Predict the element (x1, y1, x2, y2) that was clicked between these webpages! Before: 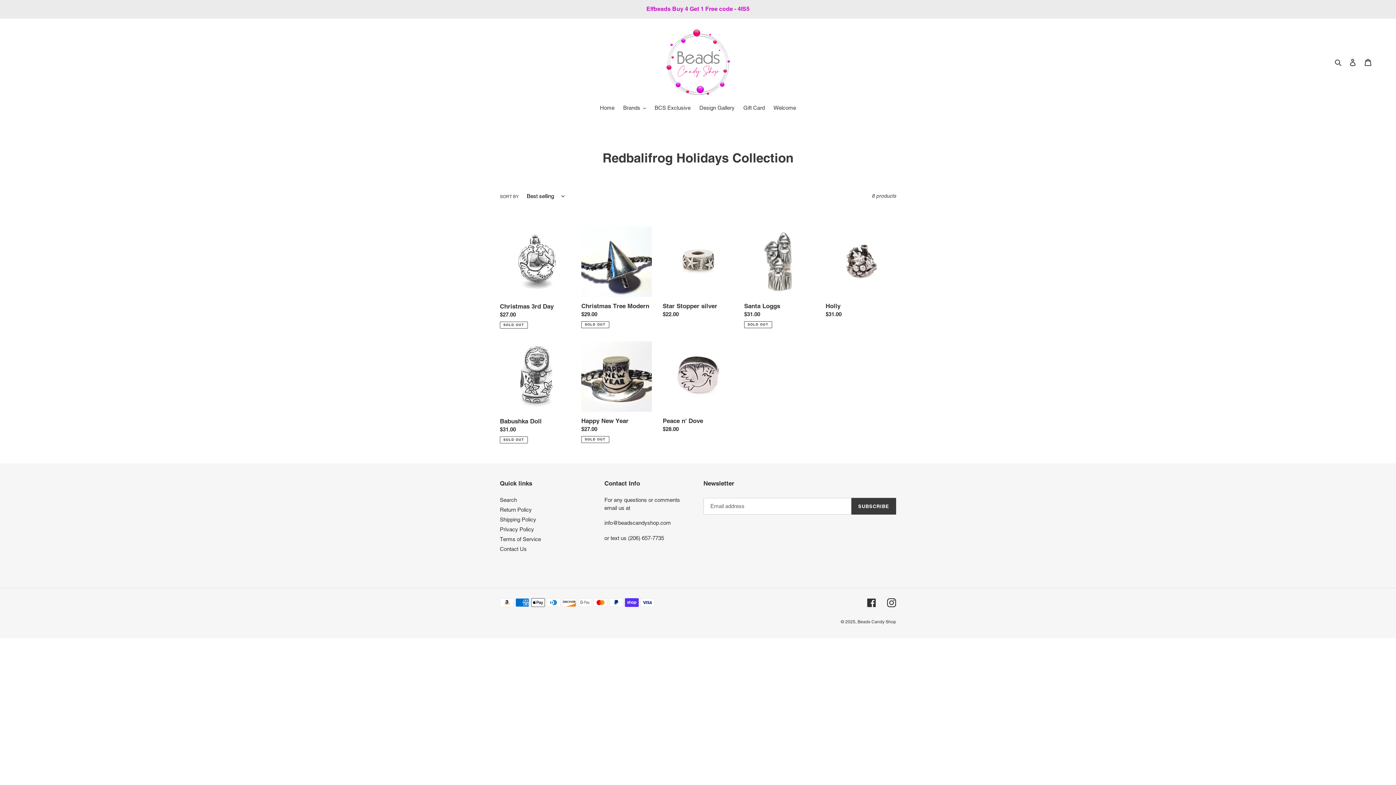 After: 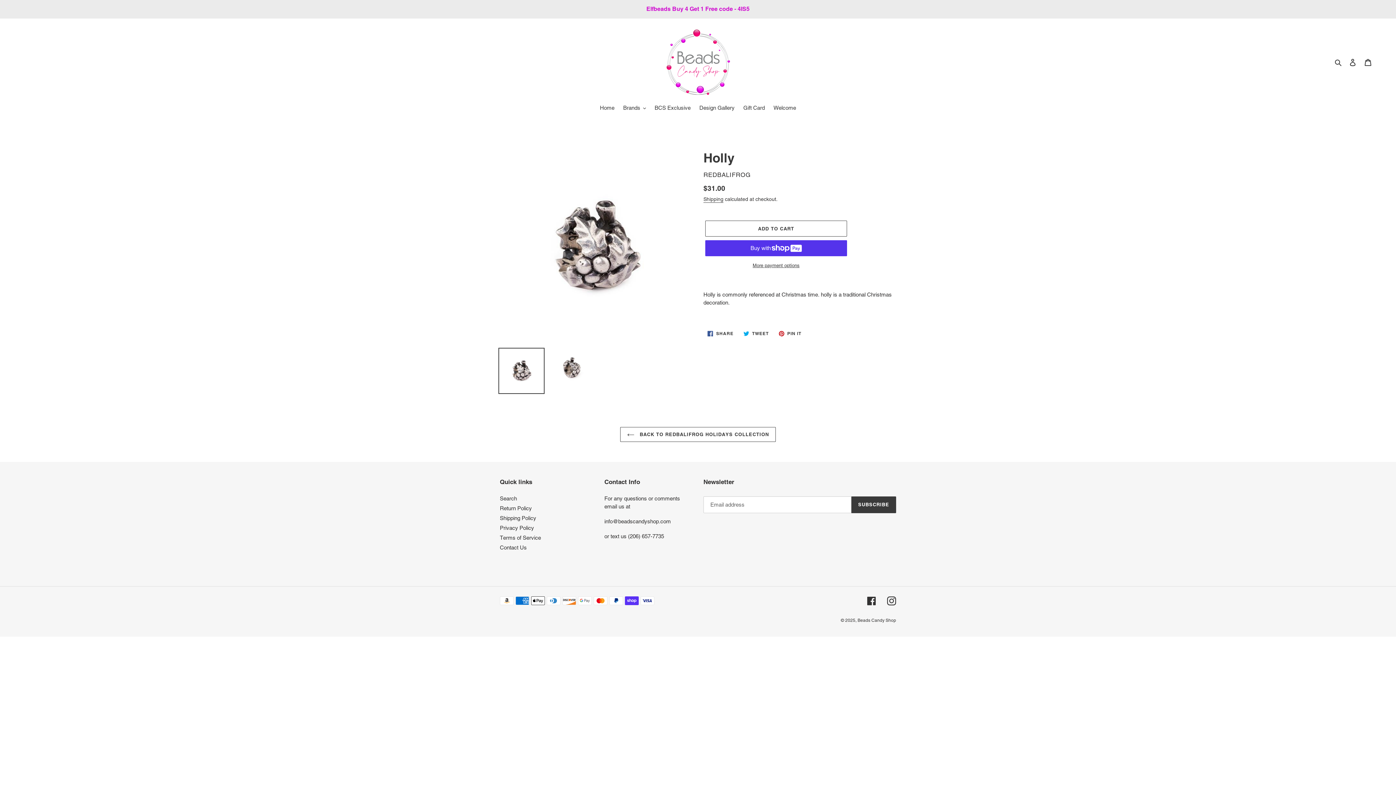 Action: bbox: (825, 226, 896, 321) label: Holly